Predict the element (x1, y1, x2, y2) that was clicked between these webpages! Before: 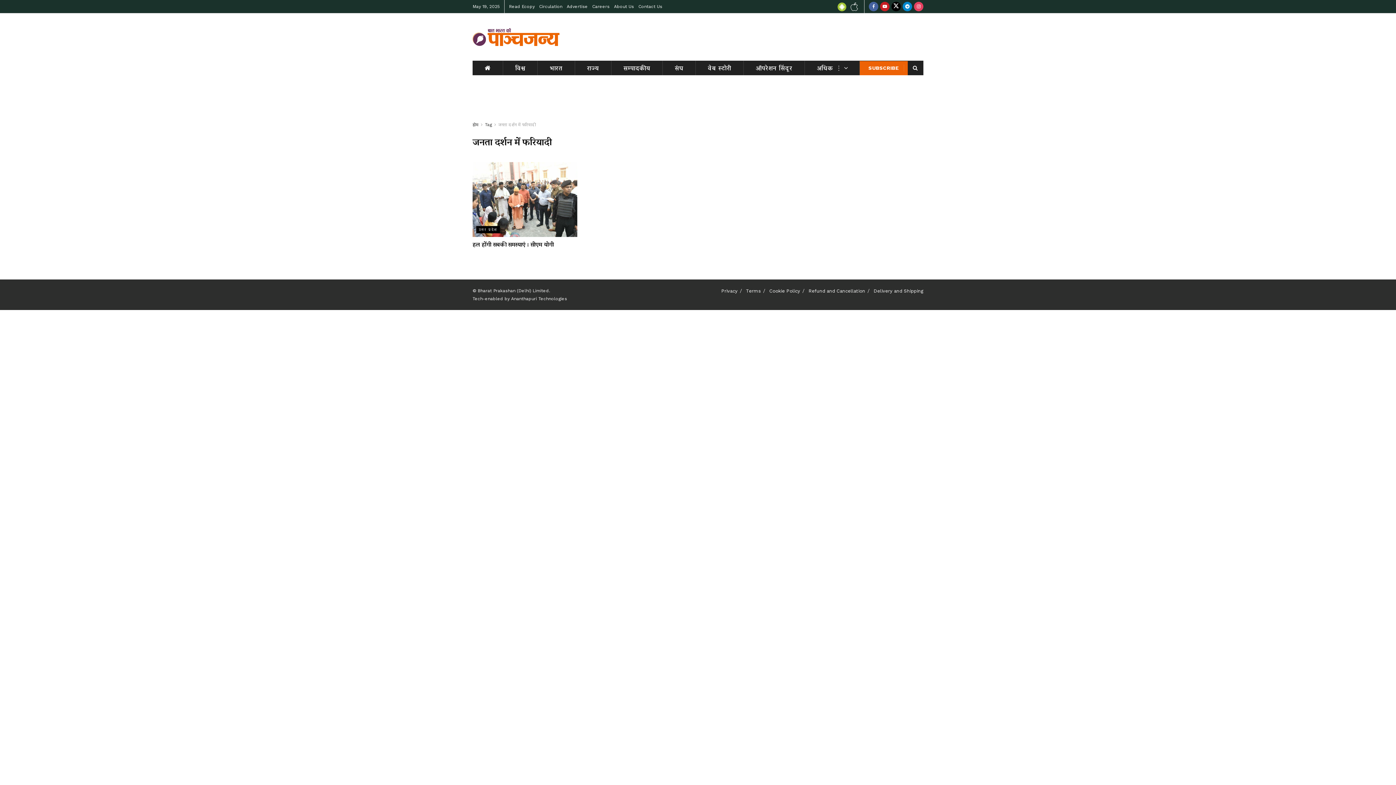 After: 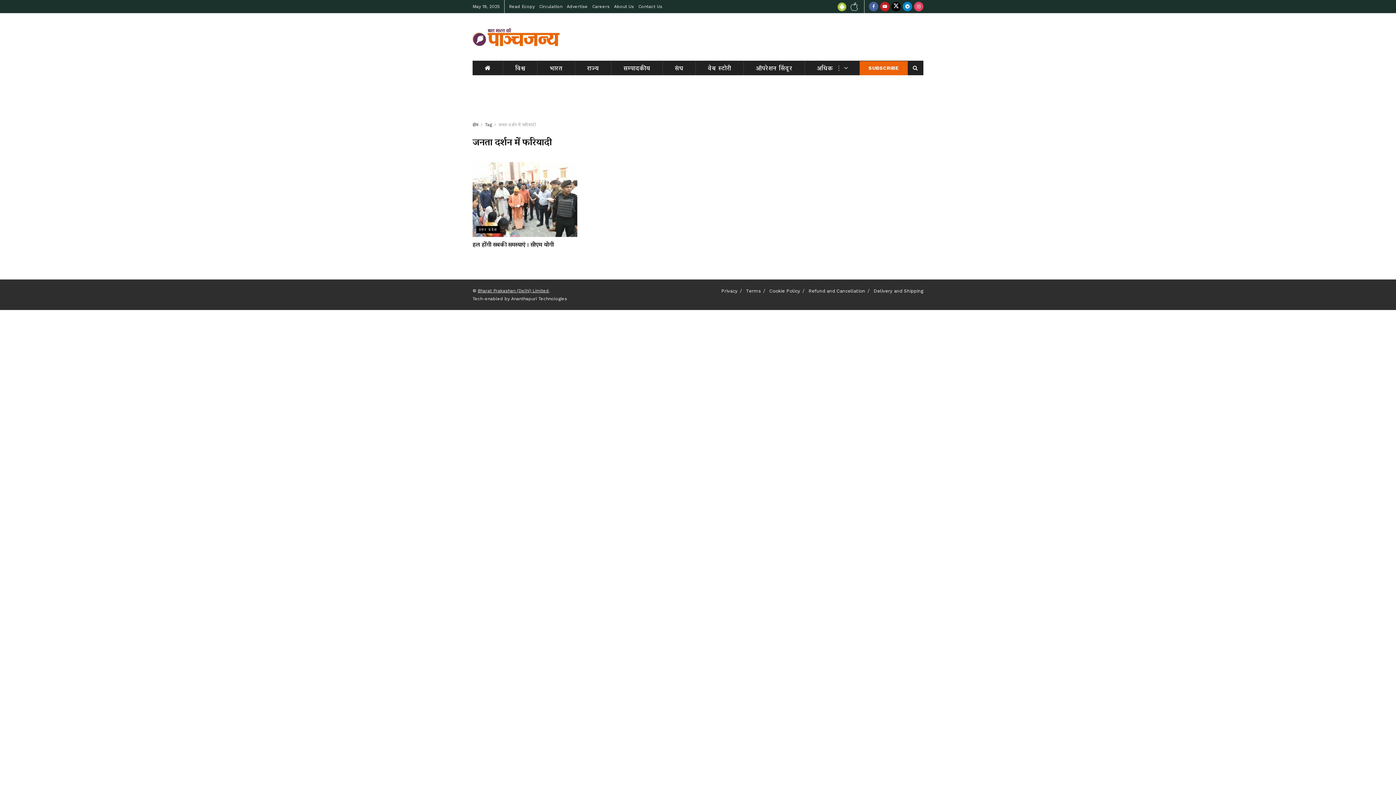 Action: label: Bharat Prakashan (Delhi) Limited bbox: (477, 288, 549, 293)